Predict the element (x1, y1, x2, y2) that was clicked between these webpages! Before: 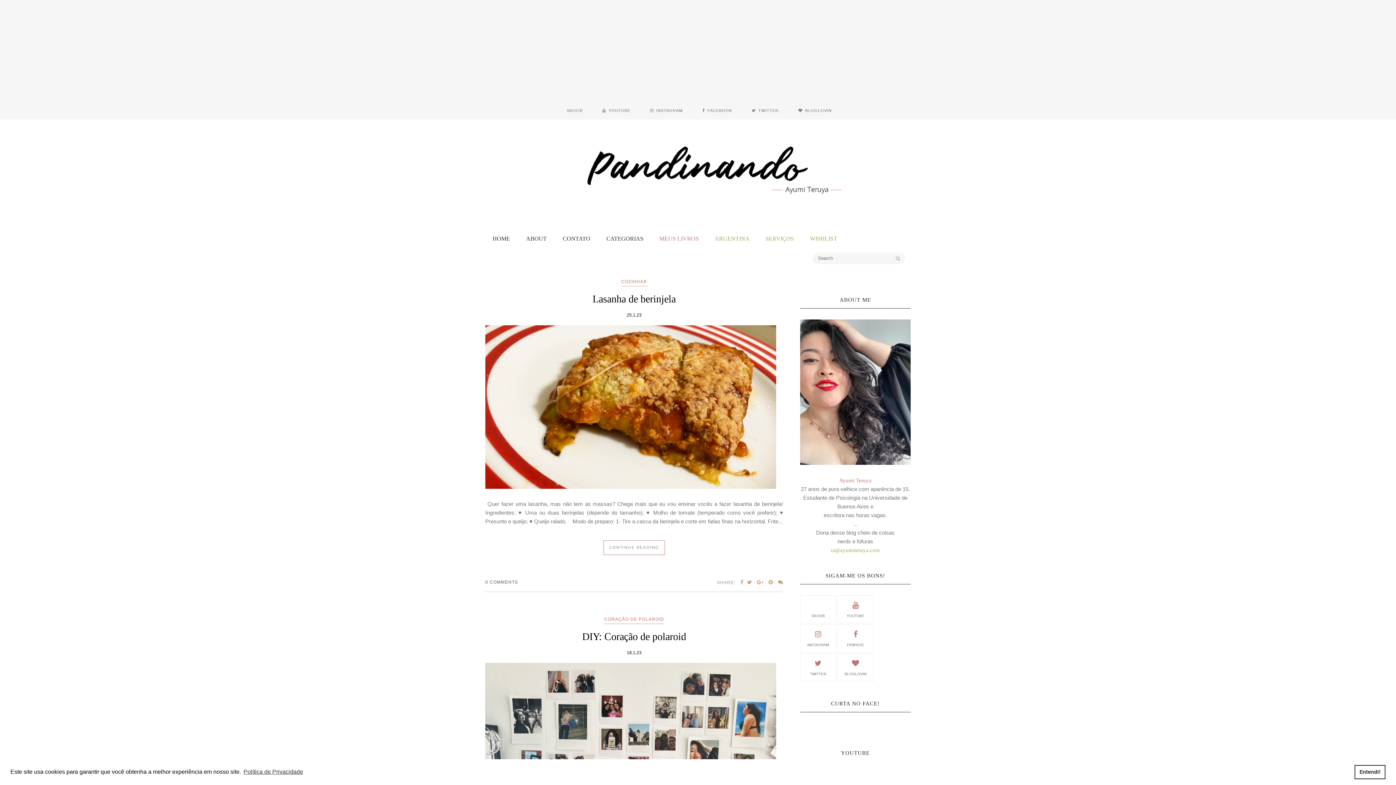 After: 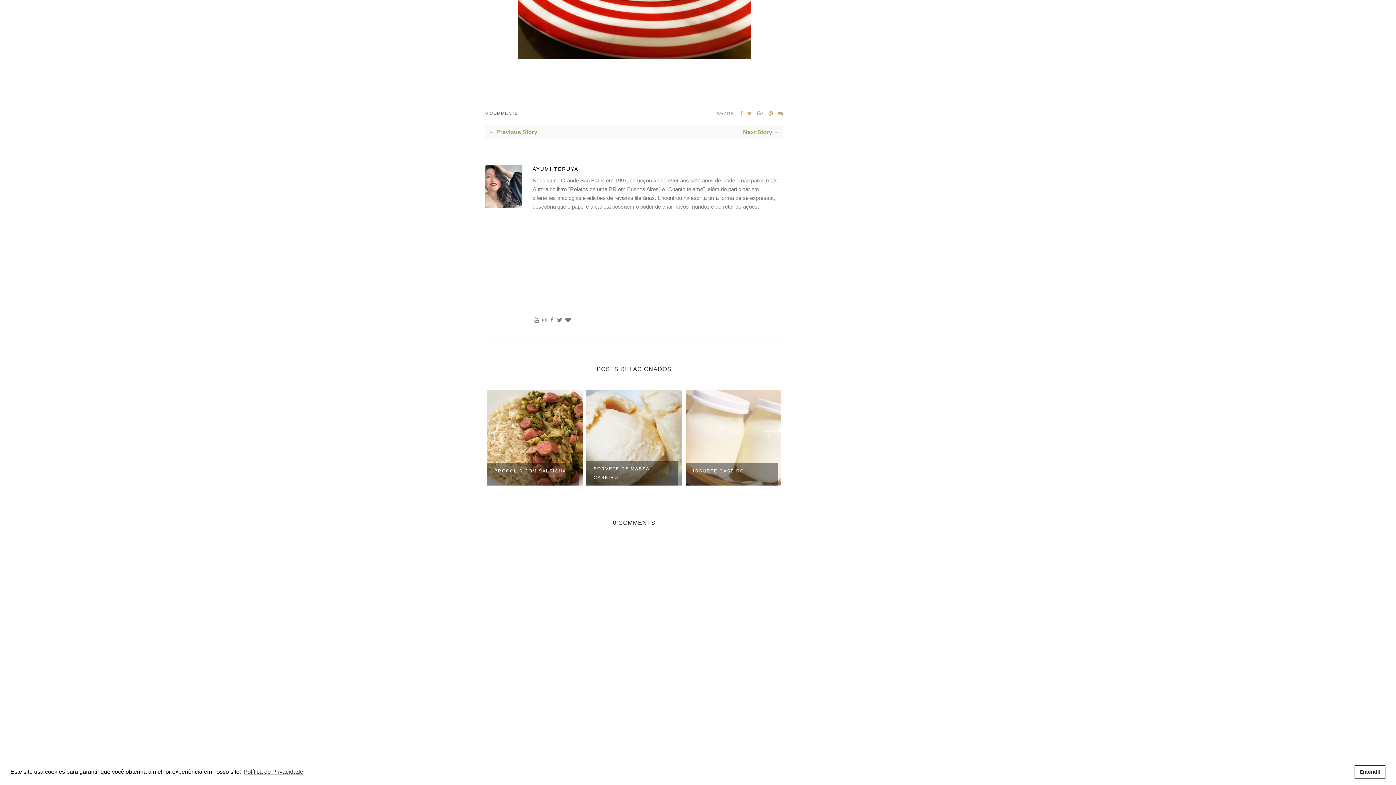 Action: bbox: (778, 578, 783, 586)